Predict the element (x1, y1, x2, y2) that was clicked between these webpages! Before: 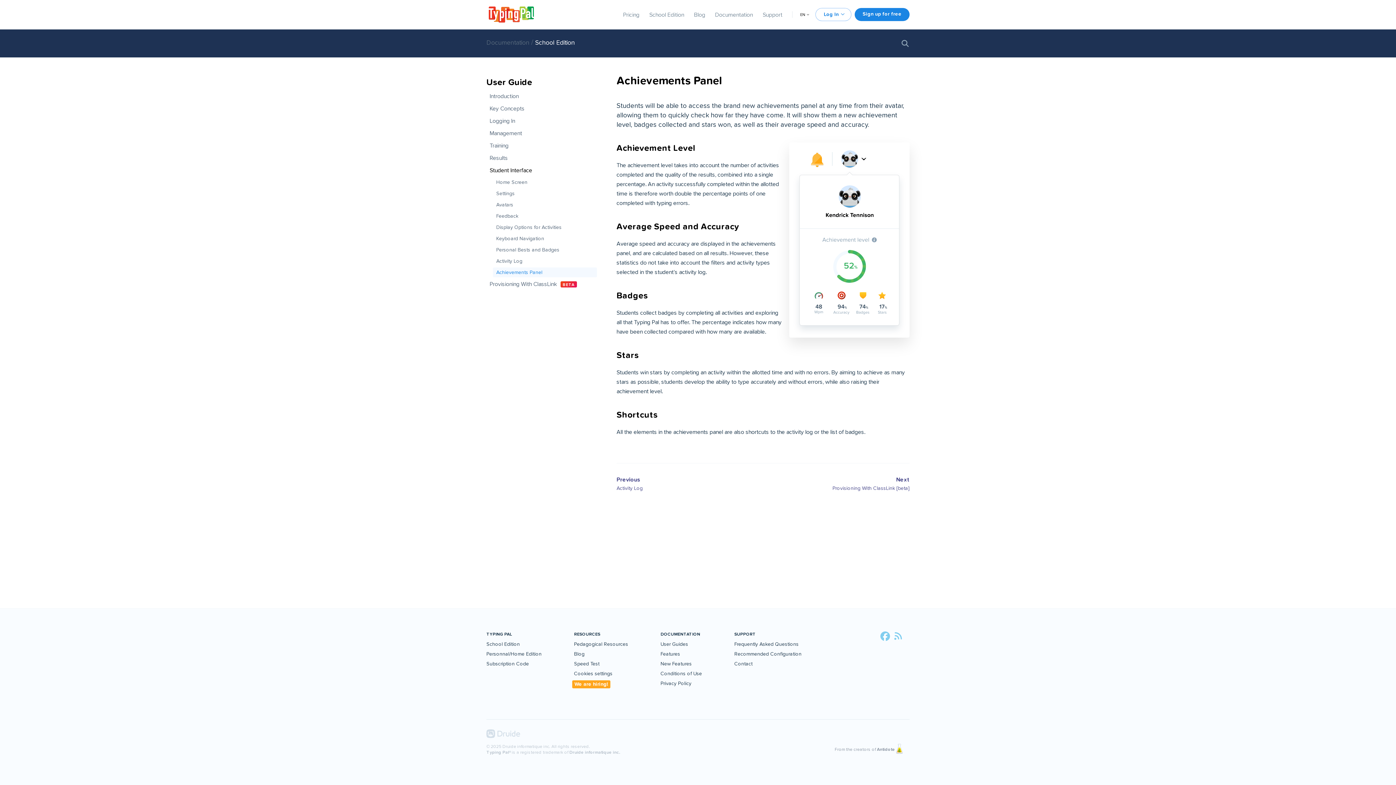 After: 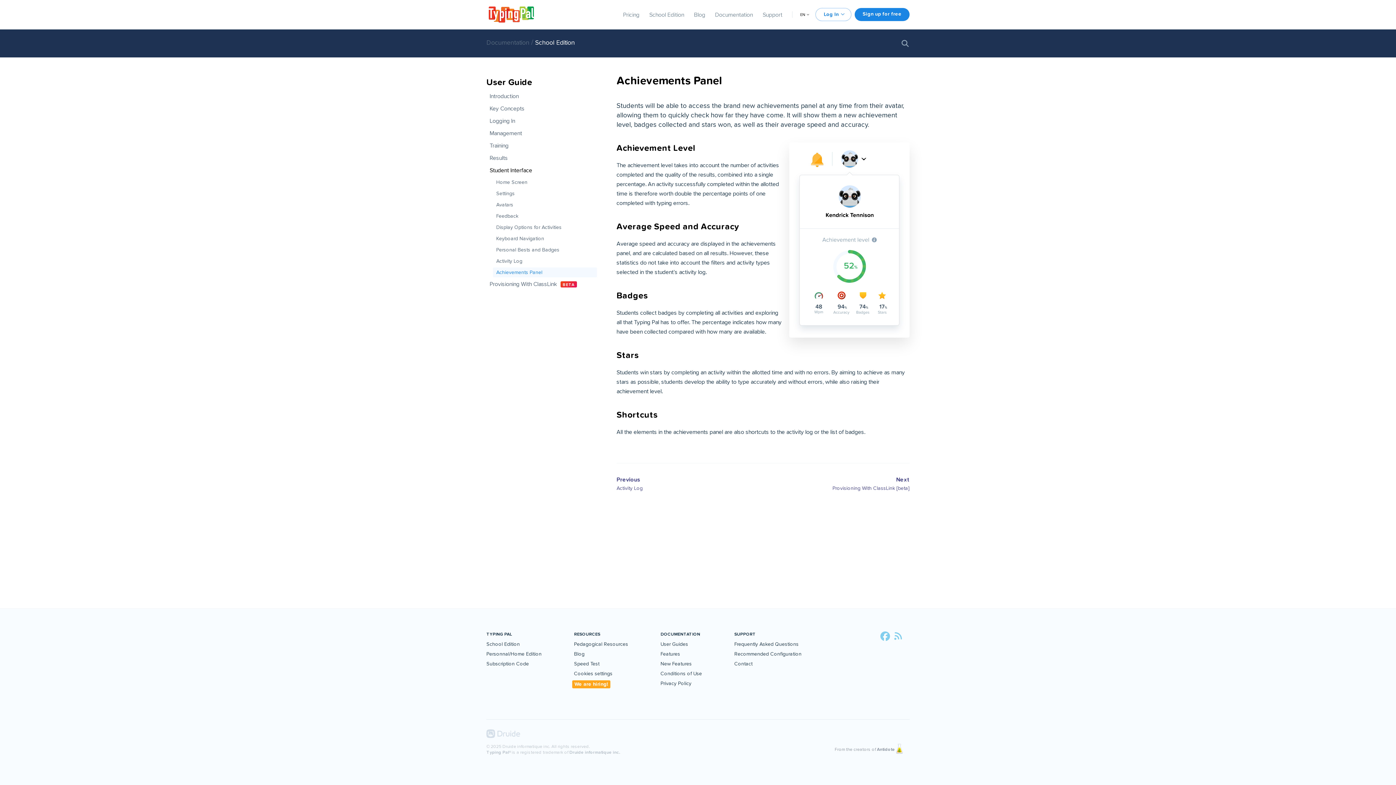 Action: bbox: (486, 631, 564, 638) label: TYPING PAL